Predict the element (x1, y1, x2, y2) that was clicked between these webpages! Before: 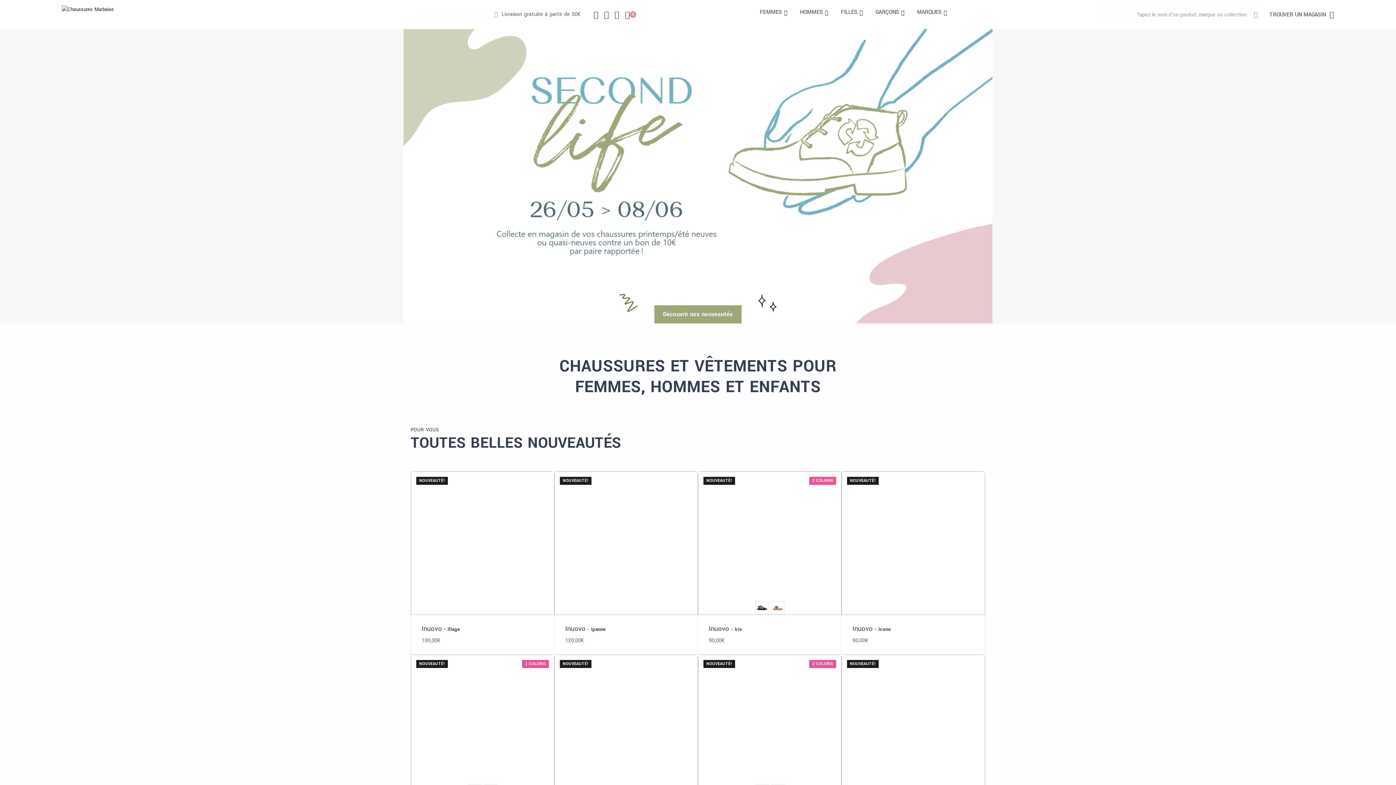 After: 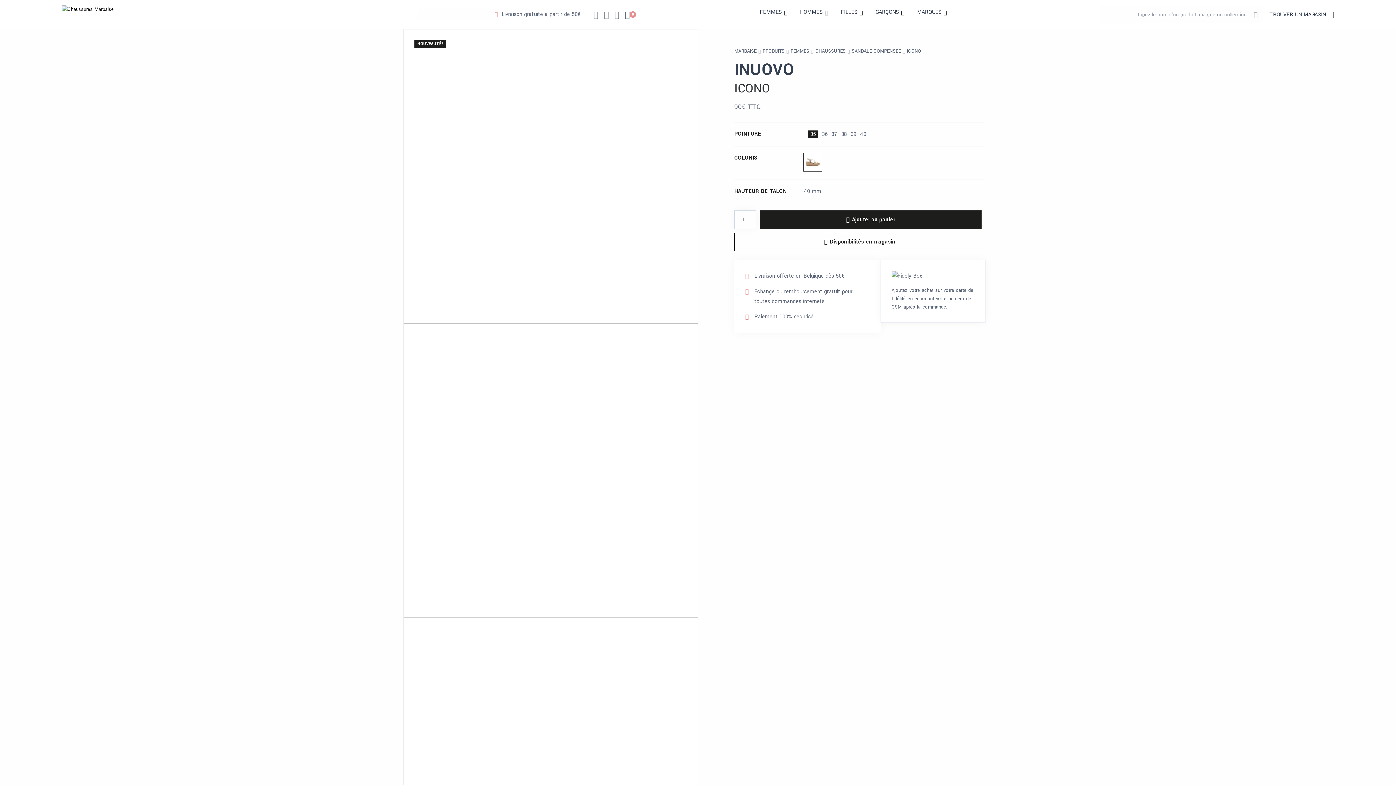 Action: label: Inuovo - Icono bbox: (852, 625, 891, 633)